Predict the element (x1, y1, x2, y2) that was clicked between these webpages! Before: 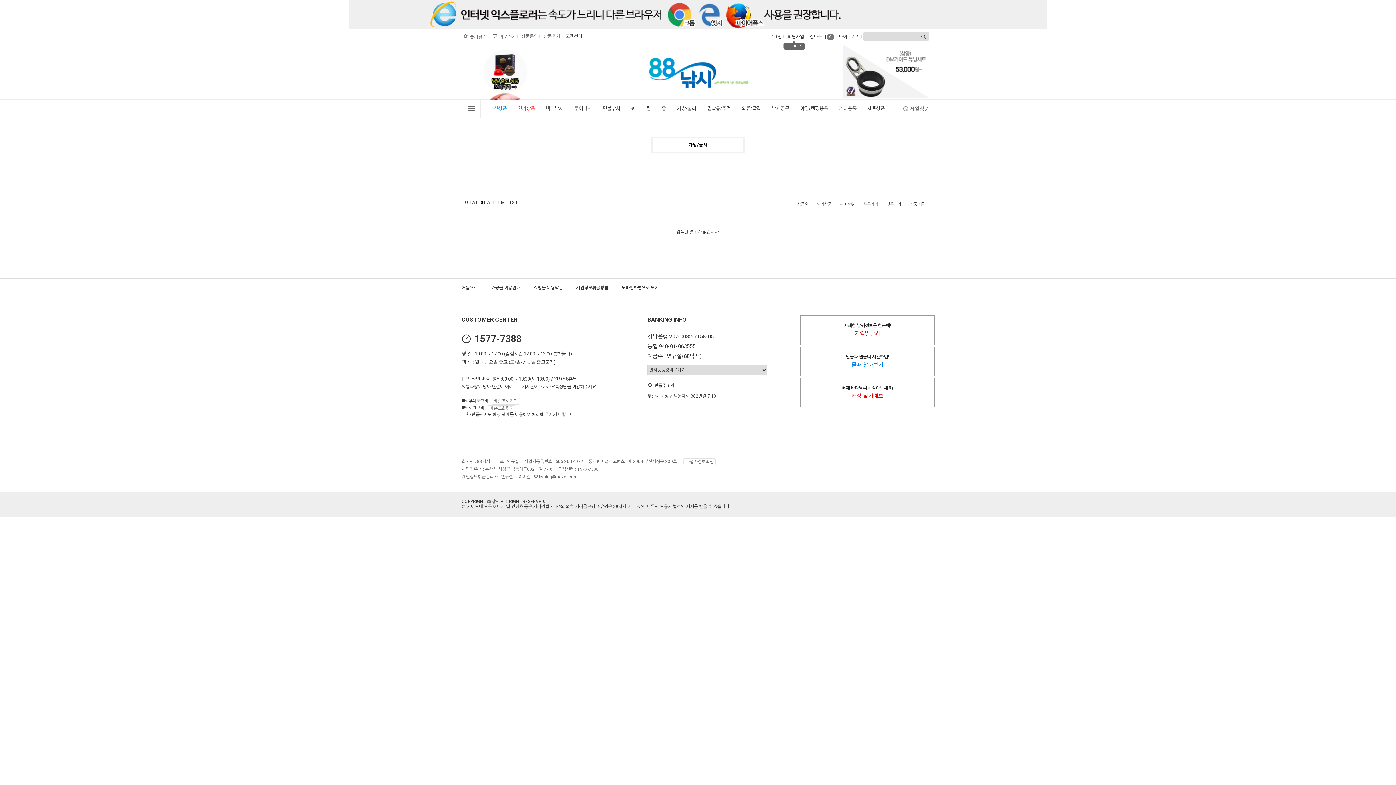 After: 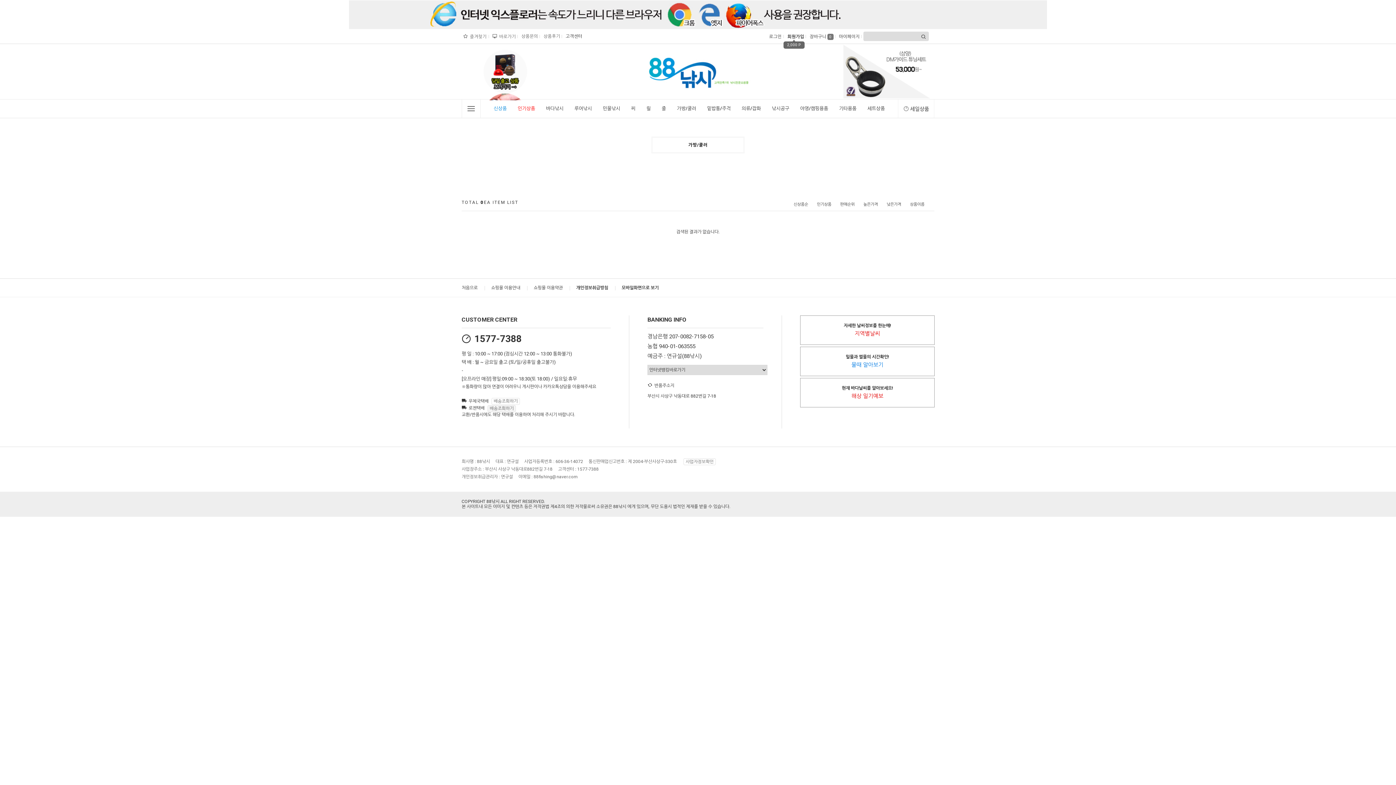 Action: label: 배송조회하기 bbox: (485, 406, 516, 411)